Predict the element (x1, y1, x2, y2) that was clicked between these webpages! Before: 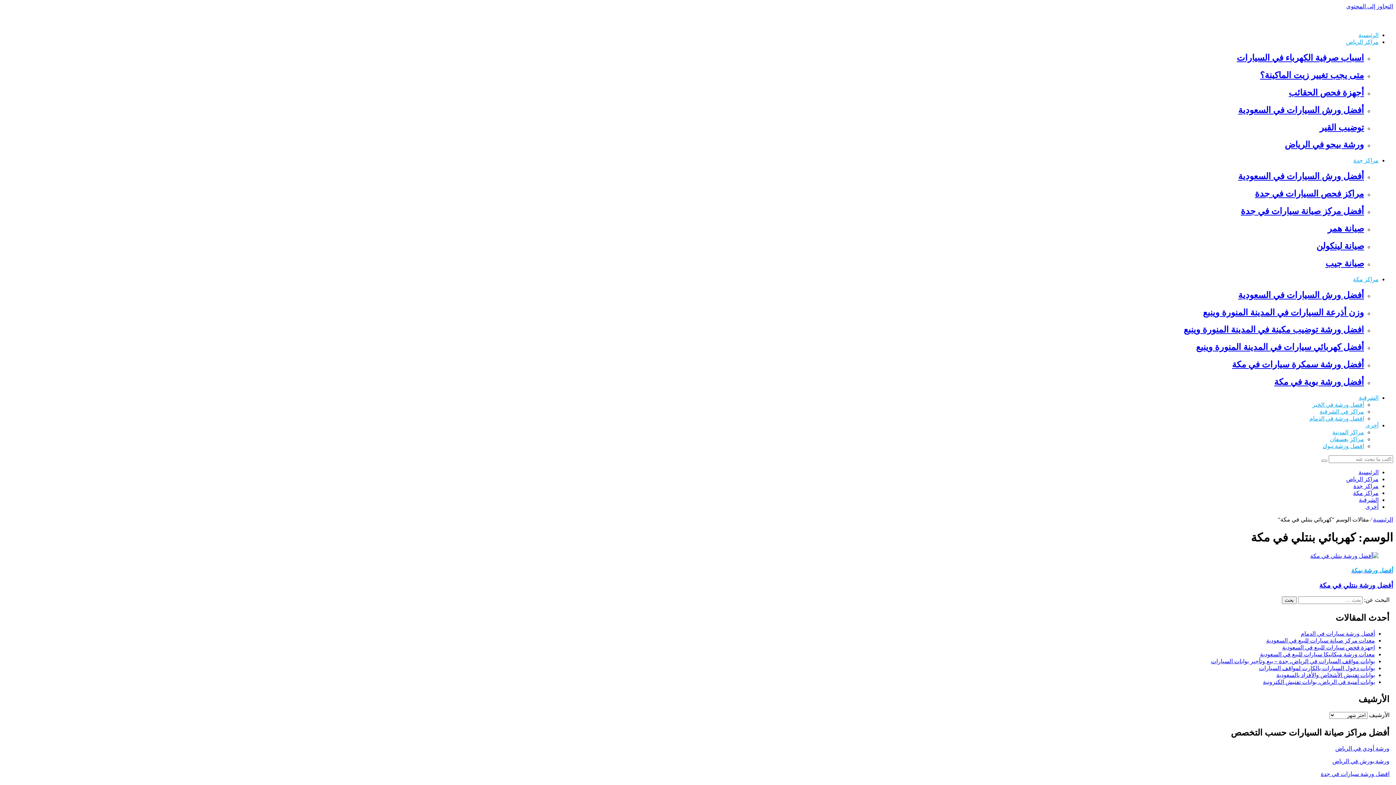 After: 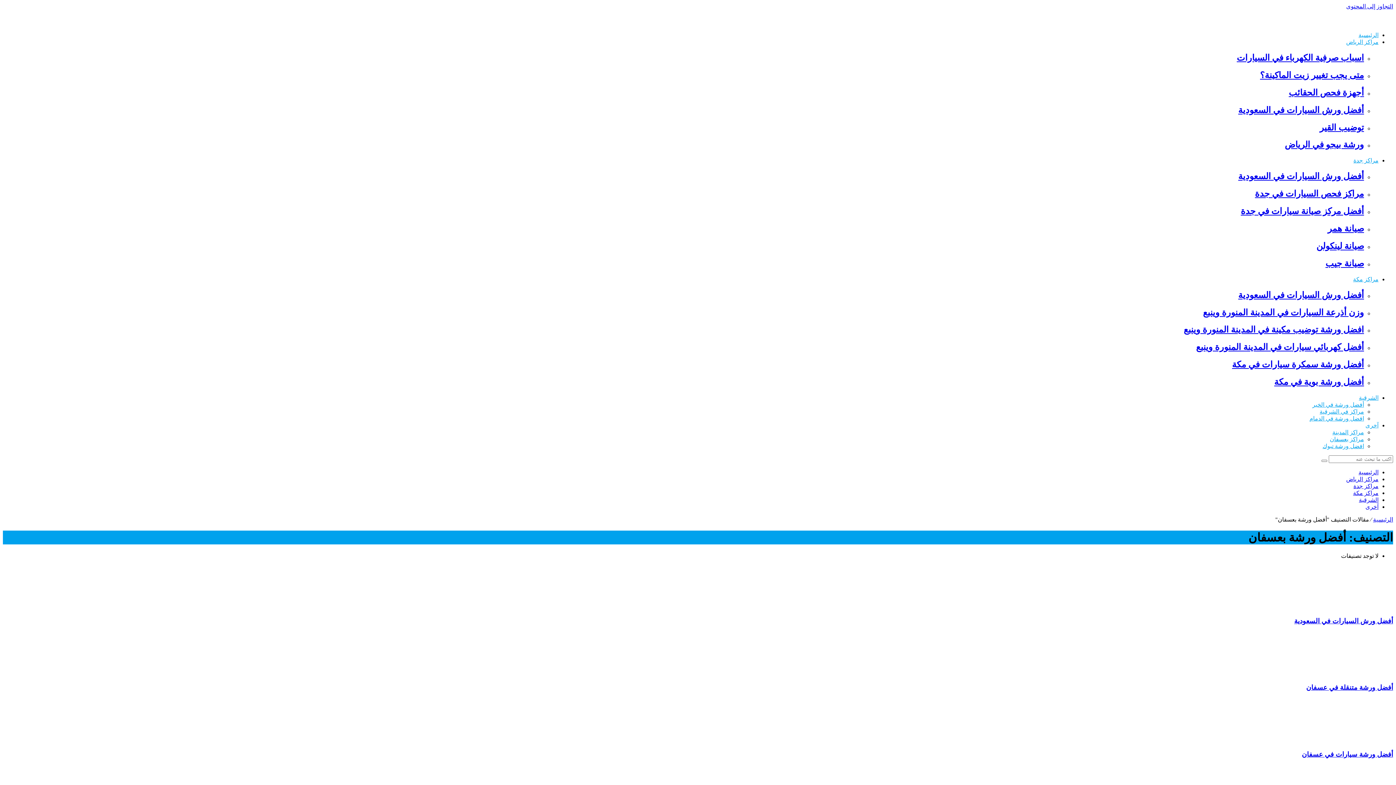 Action: label: مراكز بعسفان bbox: (1330, 436, 1364, 442)